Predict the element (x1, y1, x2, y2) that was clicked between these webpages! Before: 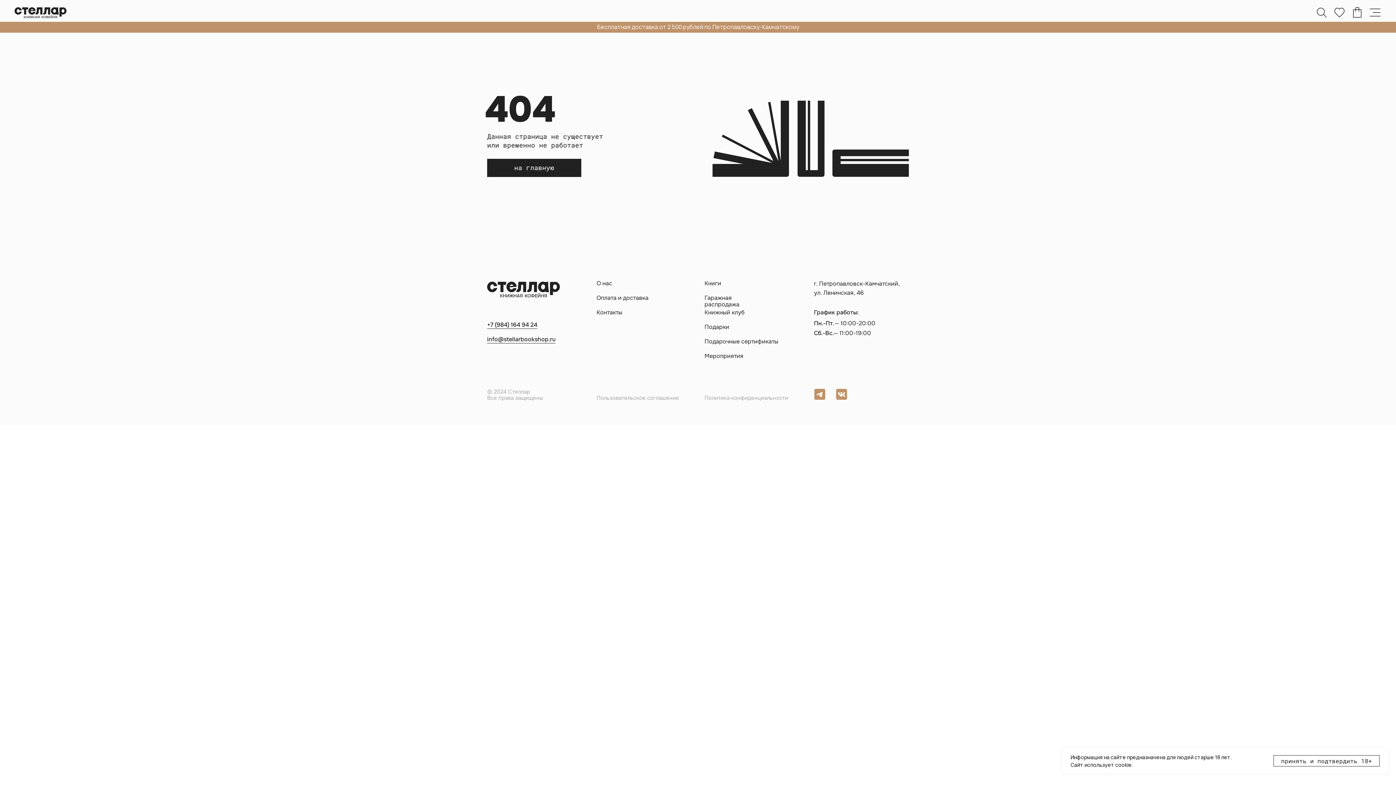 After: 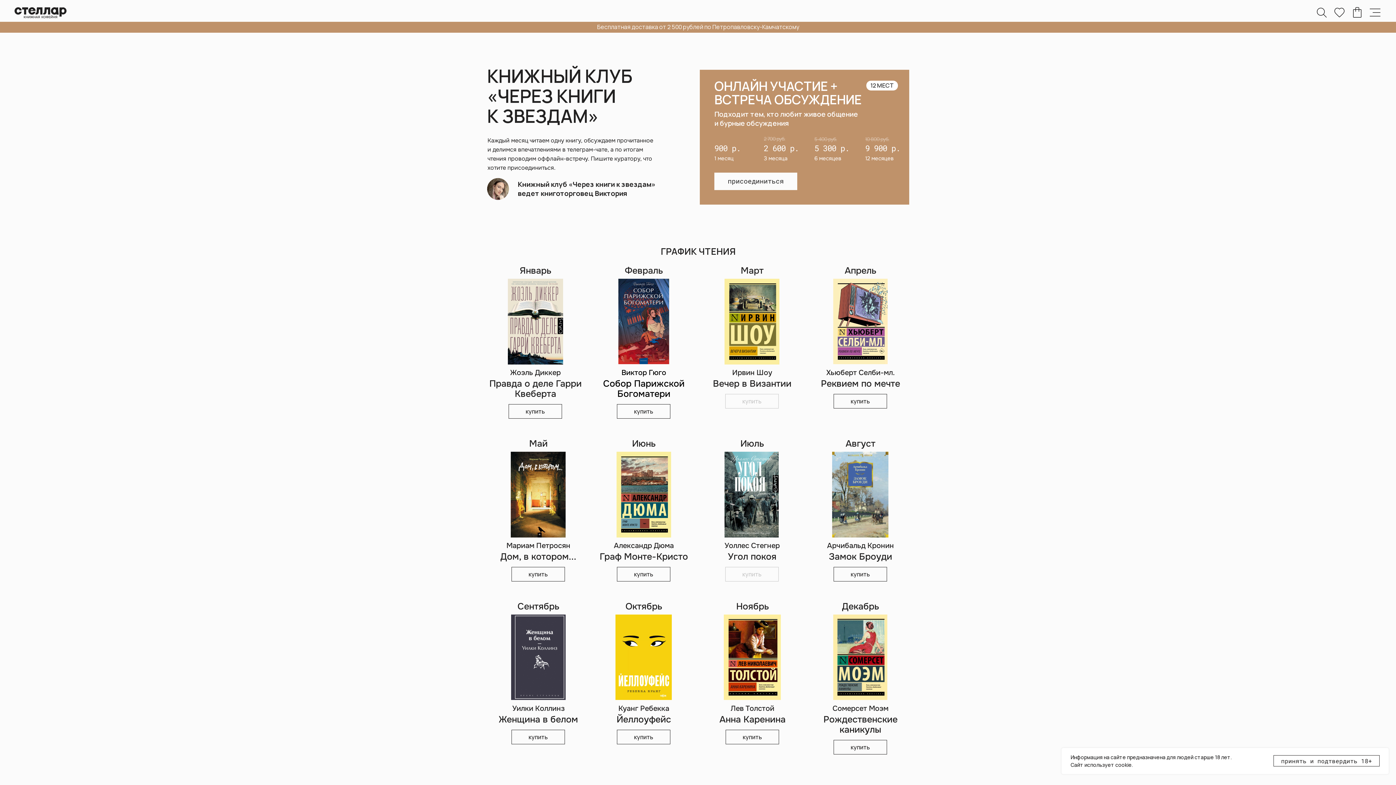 Action: bbox: (704, 308, 744, 316) label: Книжный клуб